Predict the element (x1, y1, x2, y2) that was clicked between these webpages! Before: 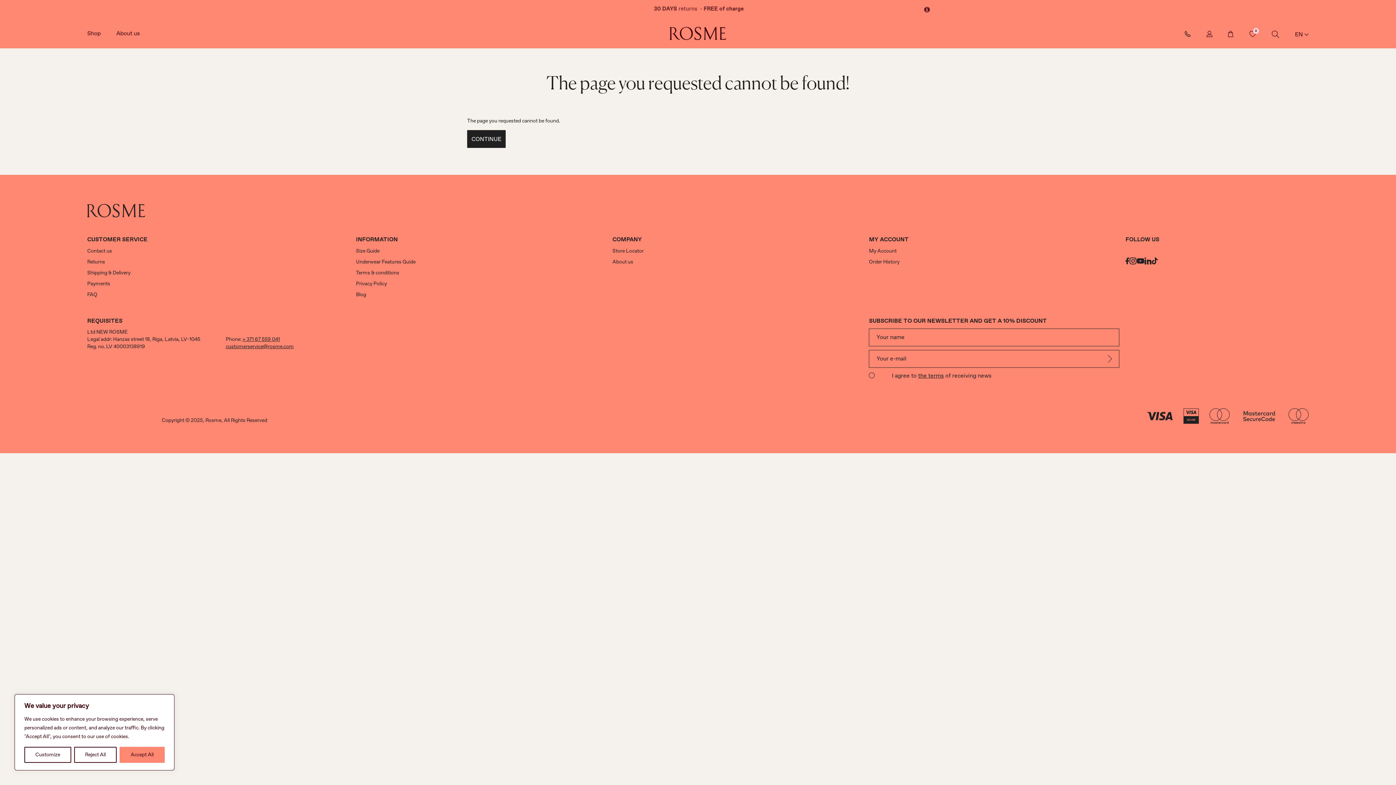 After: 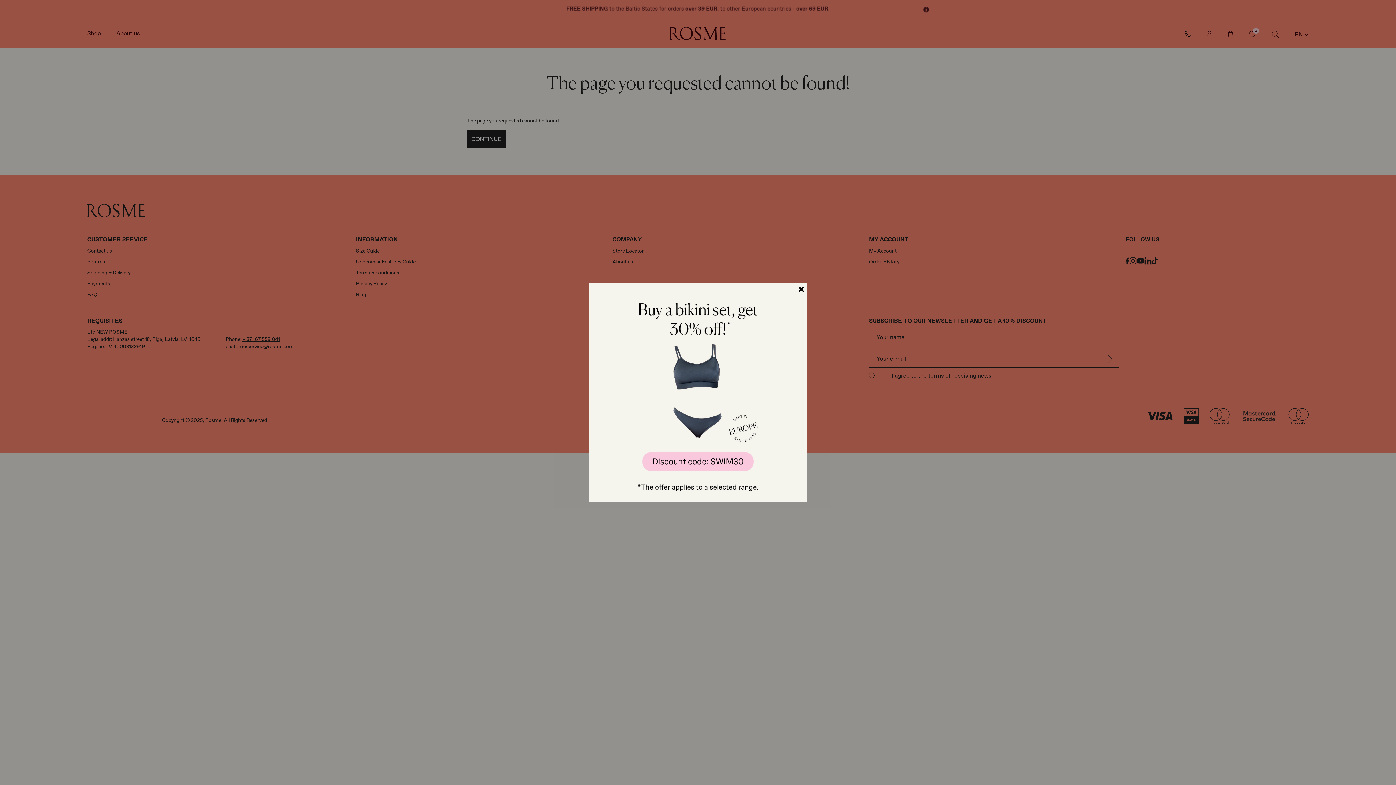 Action: label: Accept All bbox: (119, 747, 164, 763)